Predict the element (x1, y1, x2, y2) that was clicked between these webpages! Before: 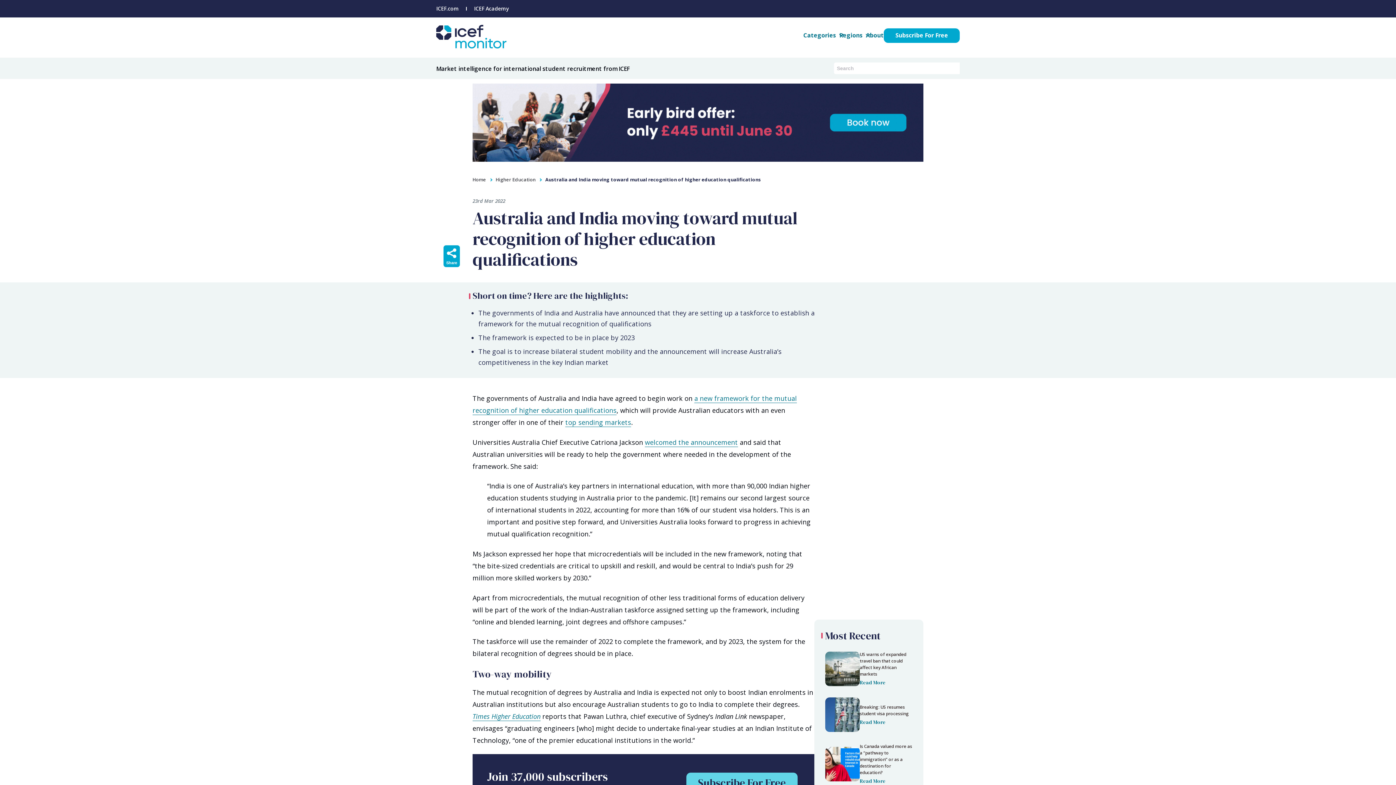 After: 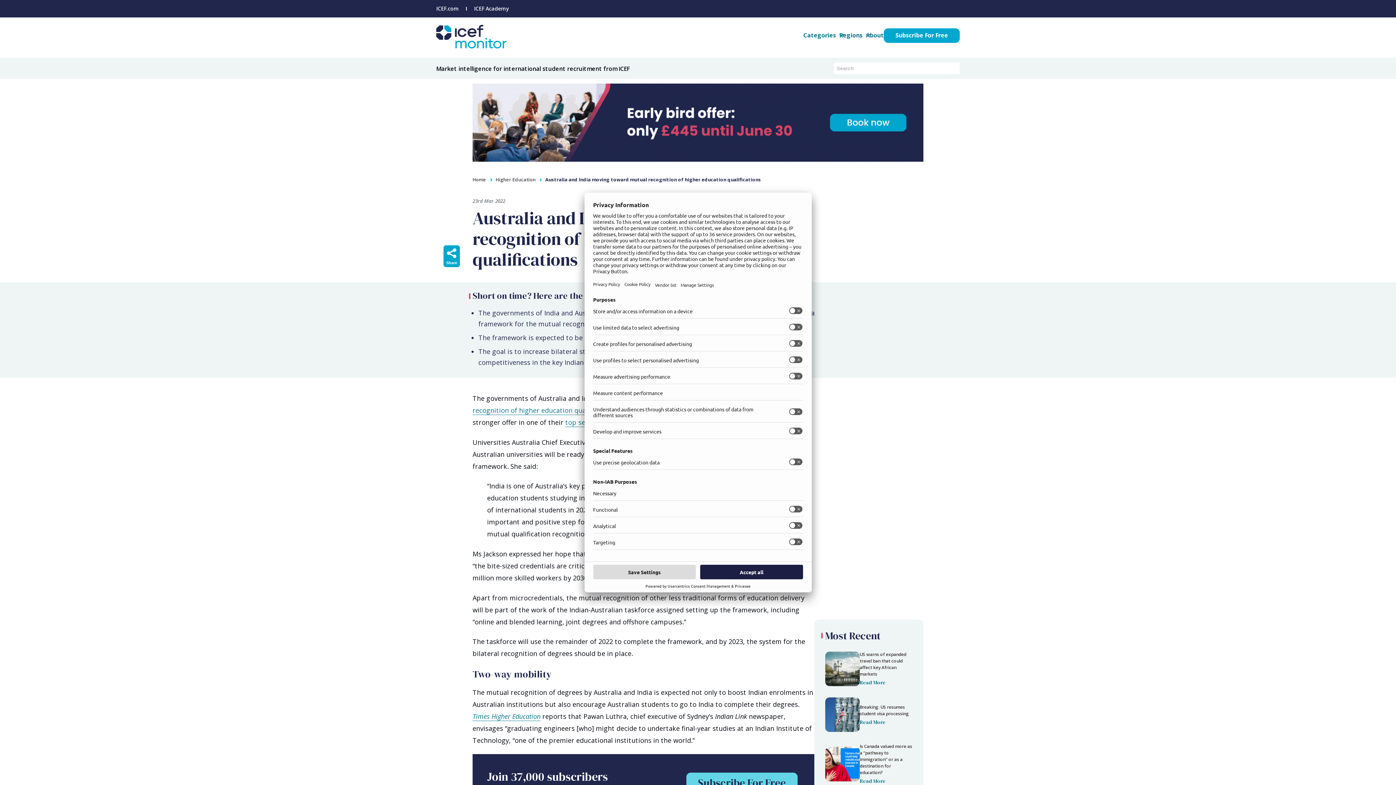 Action: bbox: (645, 438, 738, 447) label: welcomed the announcement